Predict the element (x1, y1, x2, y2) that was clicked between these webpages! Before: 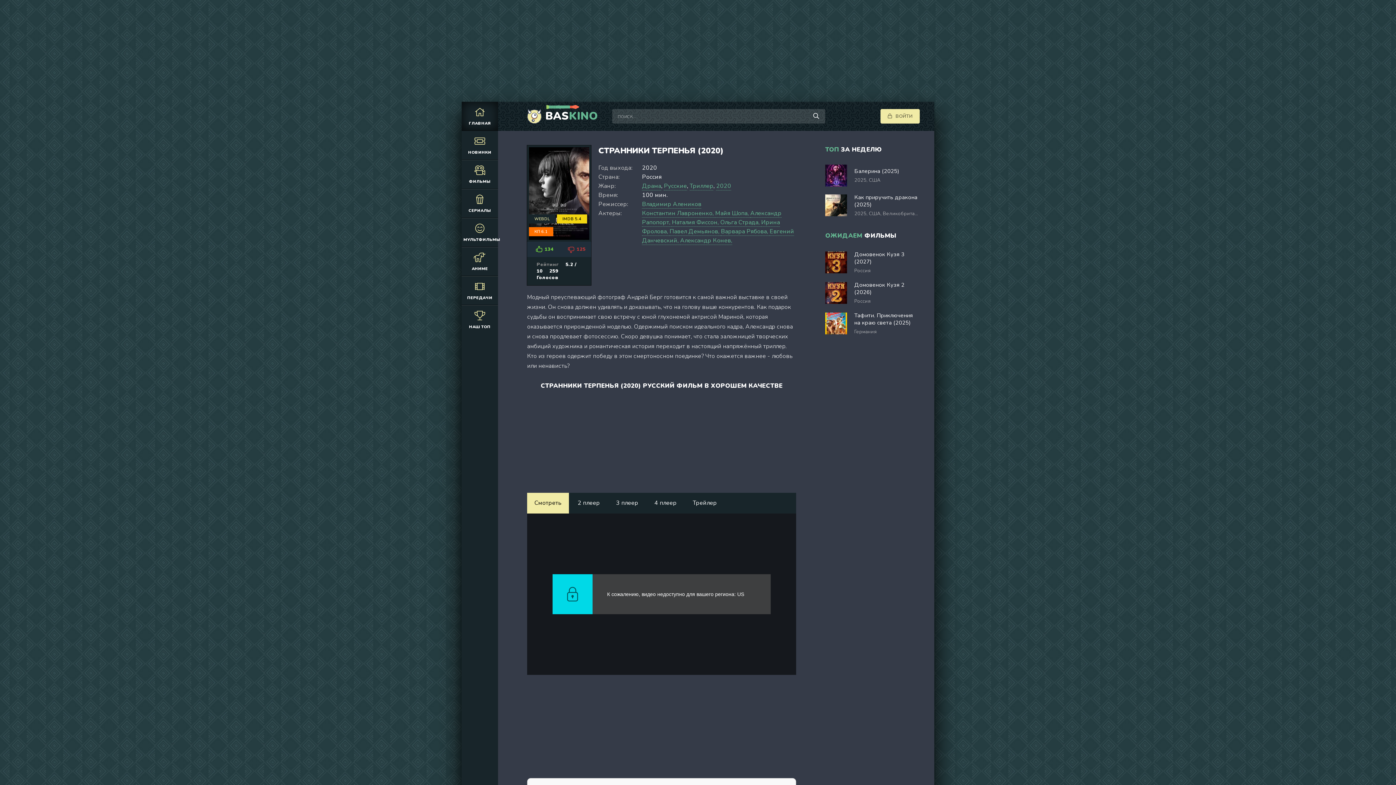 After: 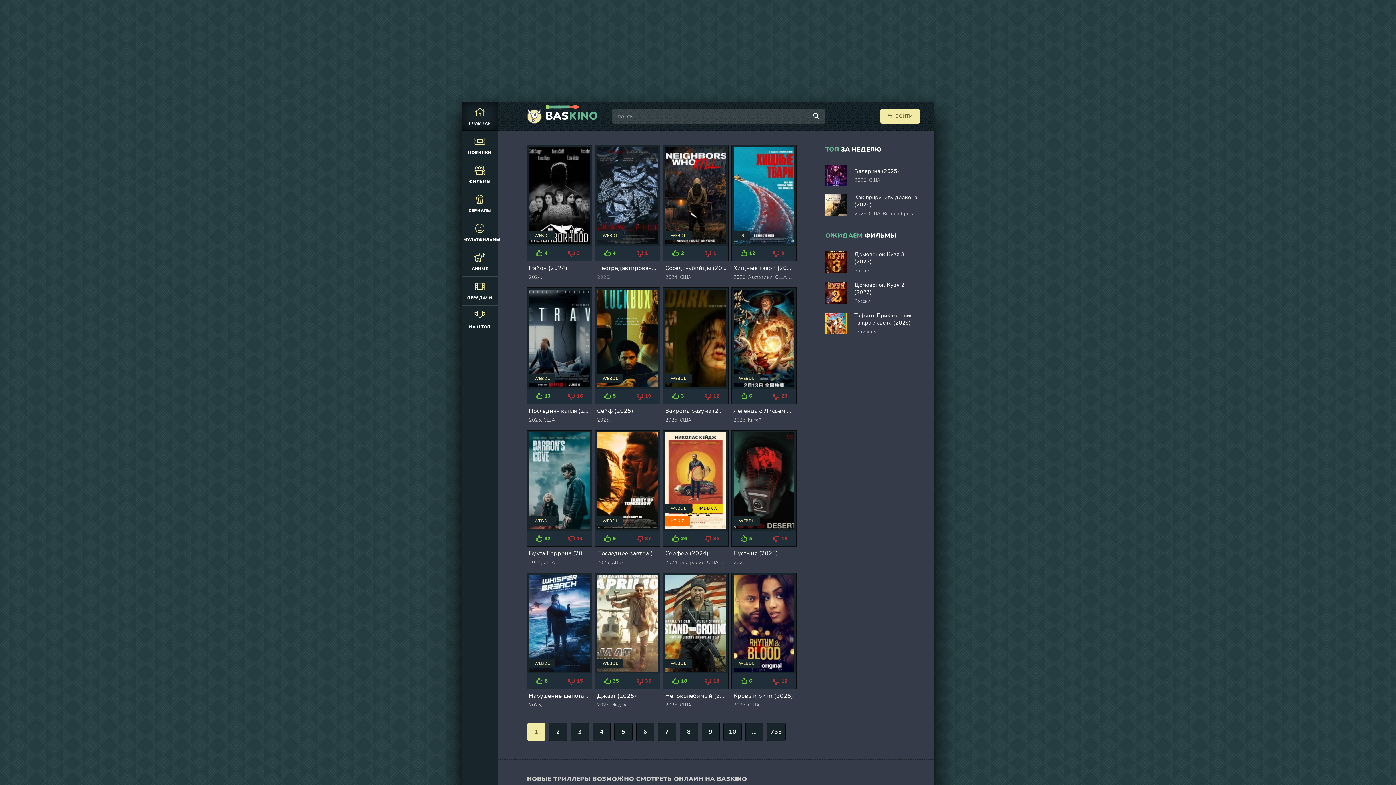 Action: label: Триллер bbox: (689, 182, 713, 190)